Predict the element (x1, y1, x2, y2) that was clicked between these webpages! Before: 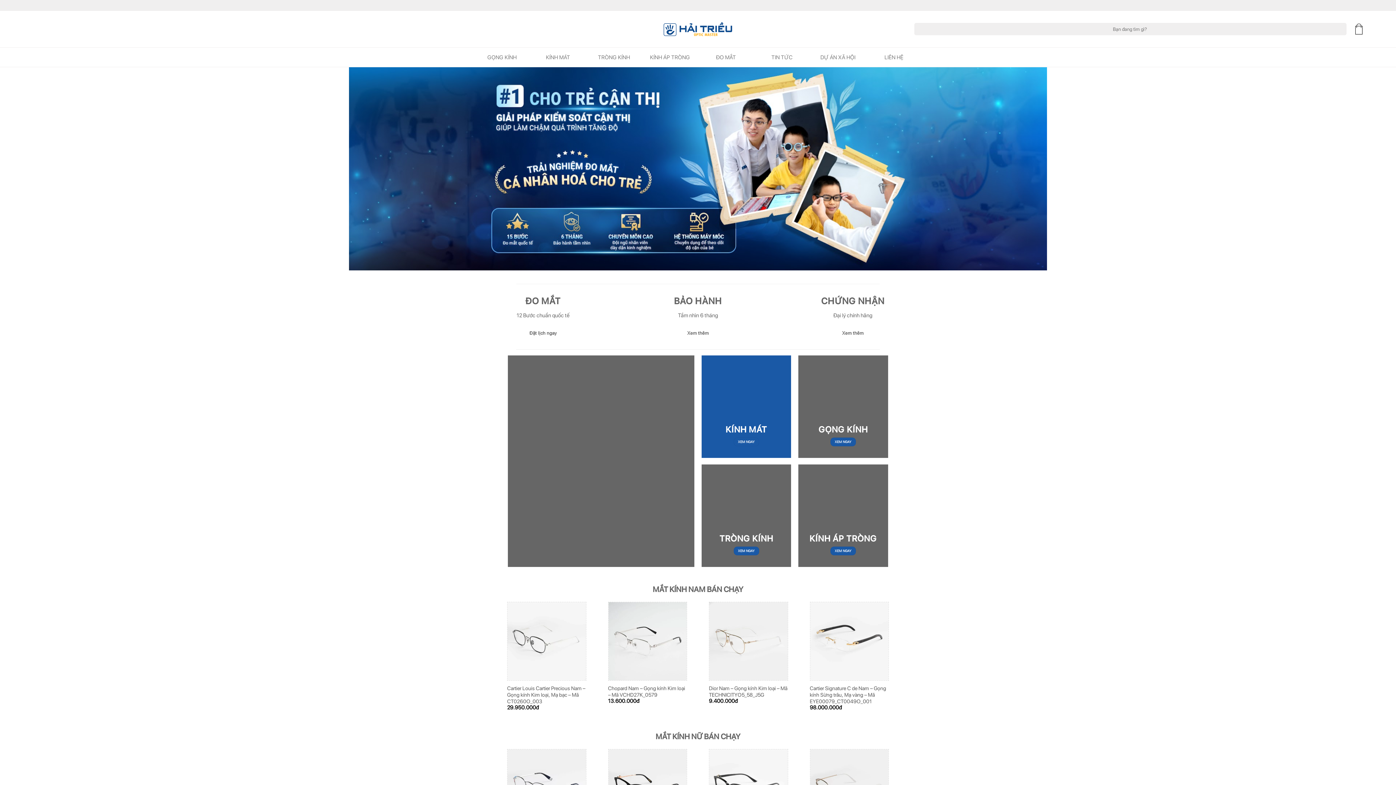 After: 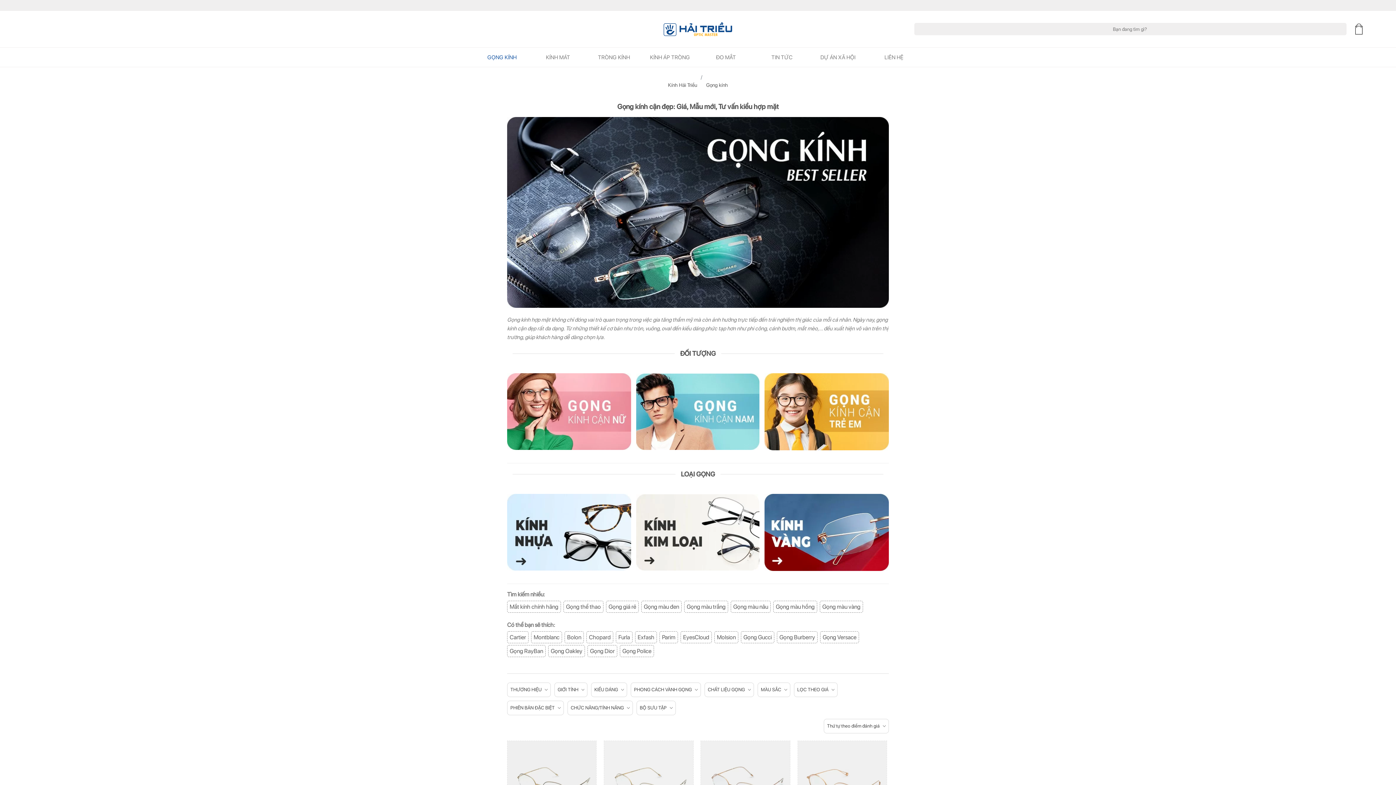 Action: bbox: (476, 50, 527, 63) label: GỌNG KÍNH